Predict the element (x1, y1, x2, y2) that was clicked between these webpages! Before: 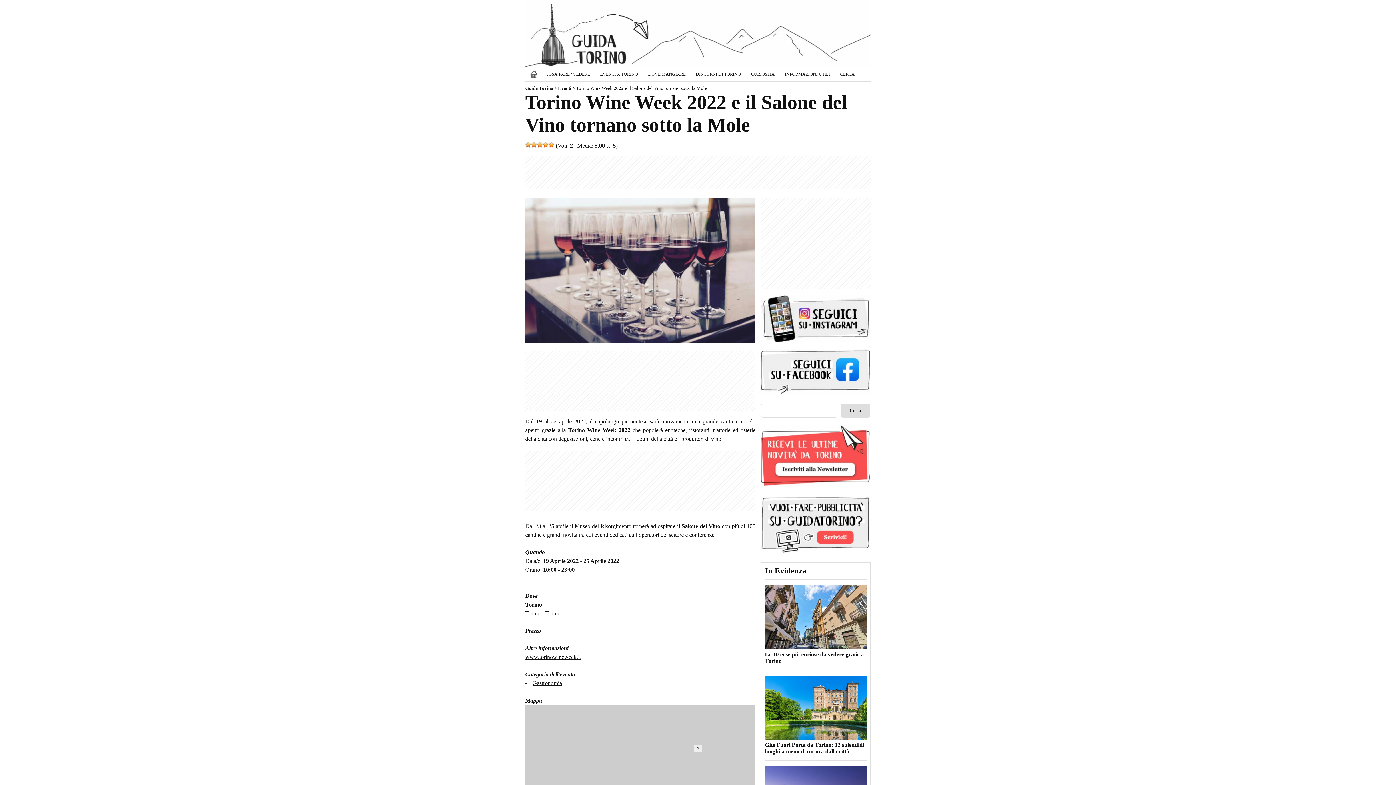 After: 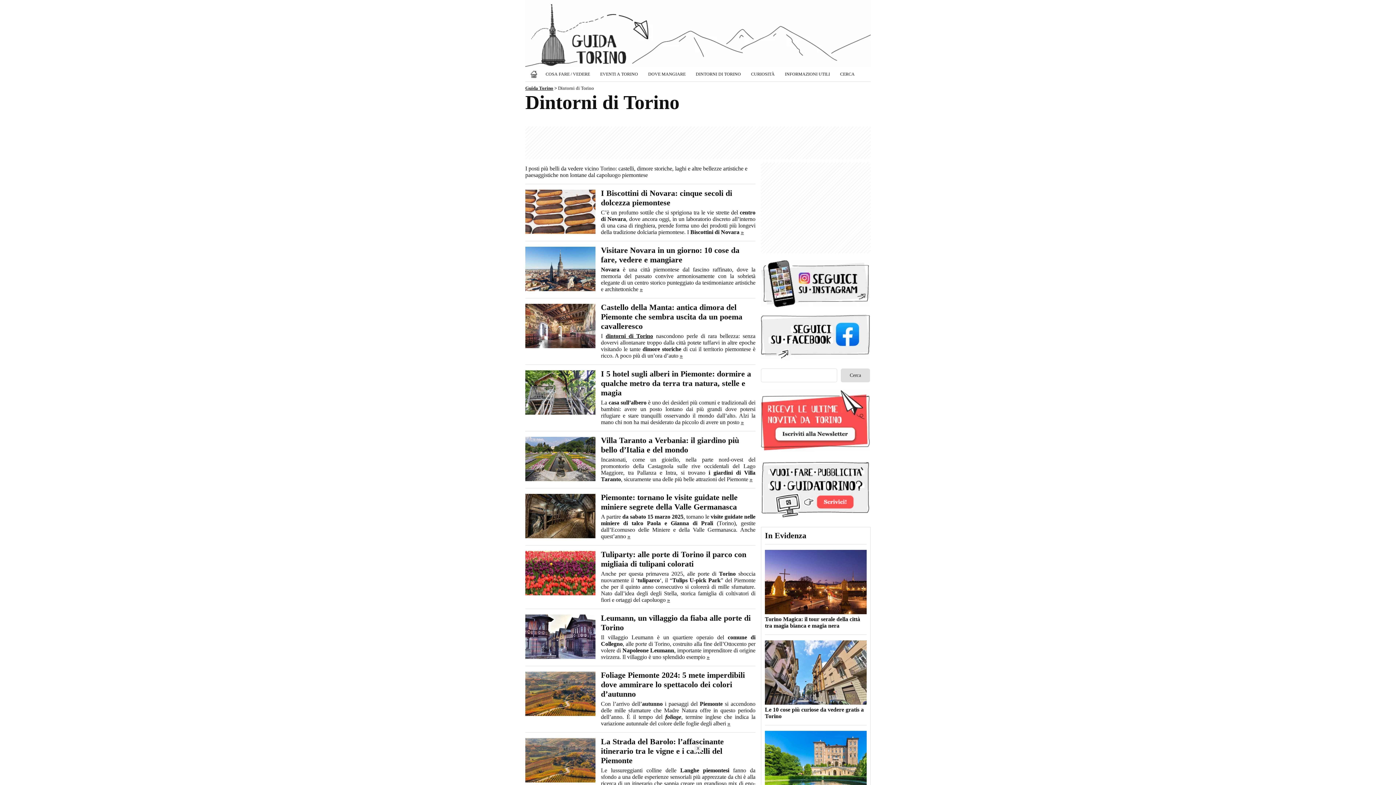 Action: label: DINTORNI DI TORINO bbox: (690, 69, 746, 78)